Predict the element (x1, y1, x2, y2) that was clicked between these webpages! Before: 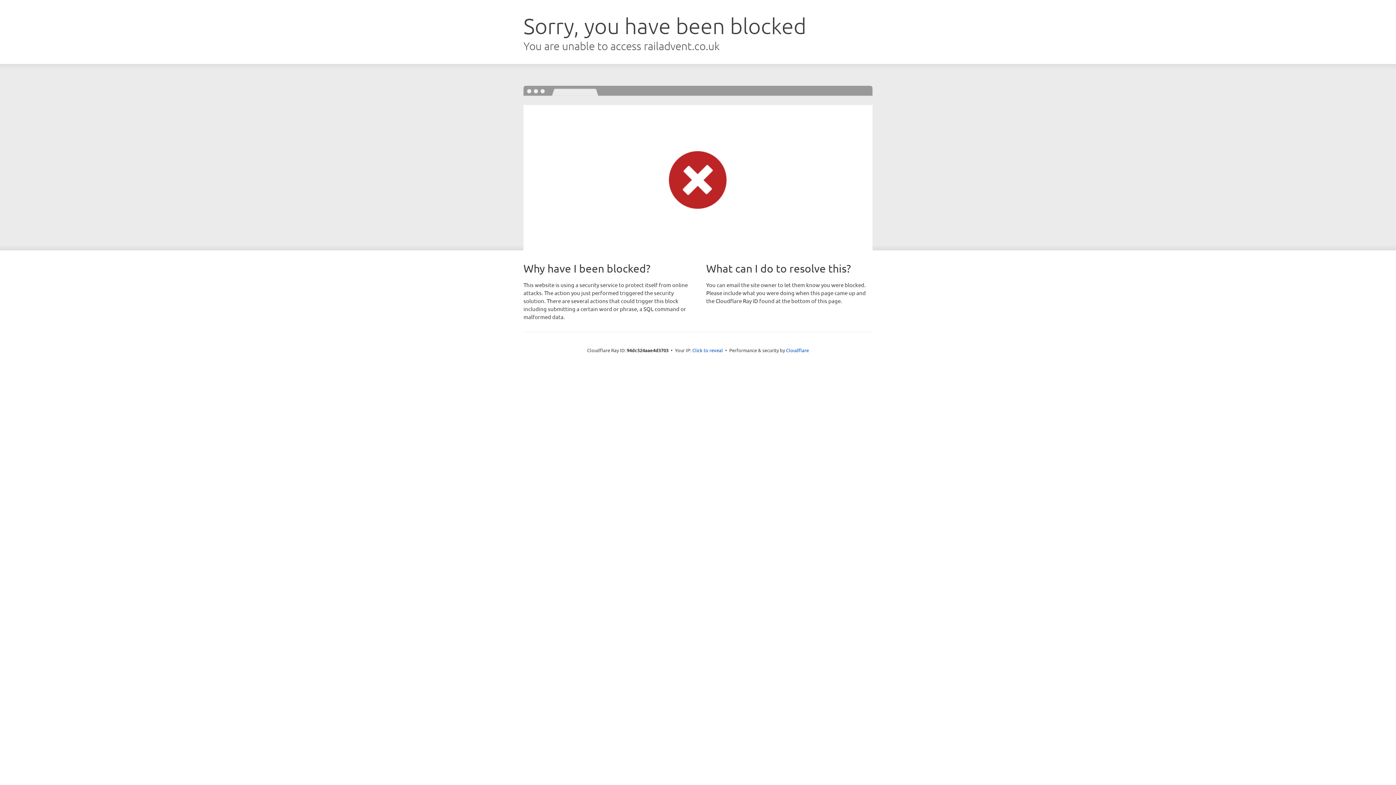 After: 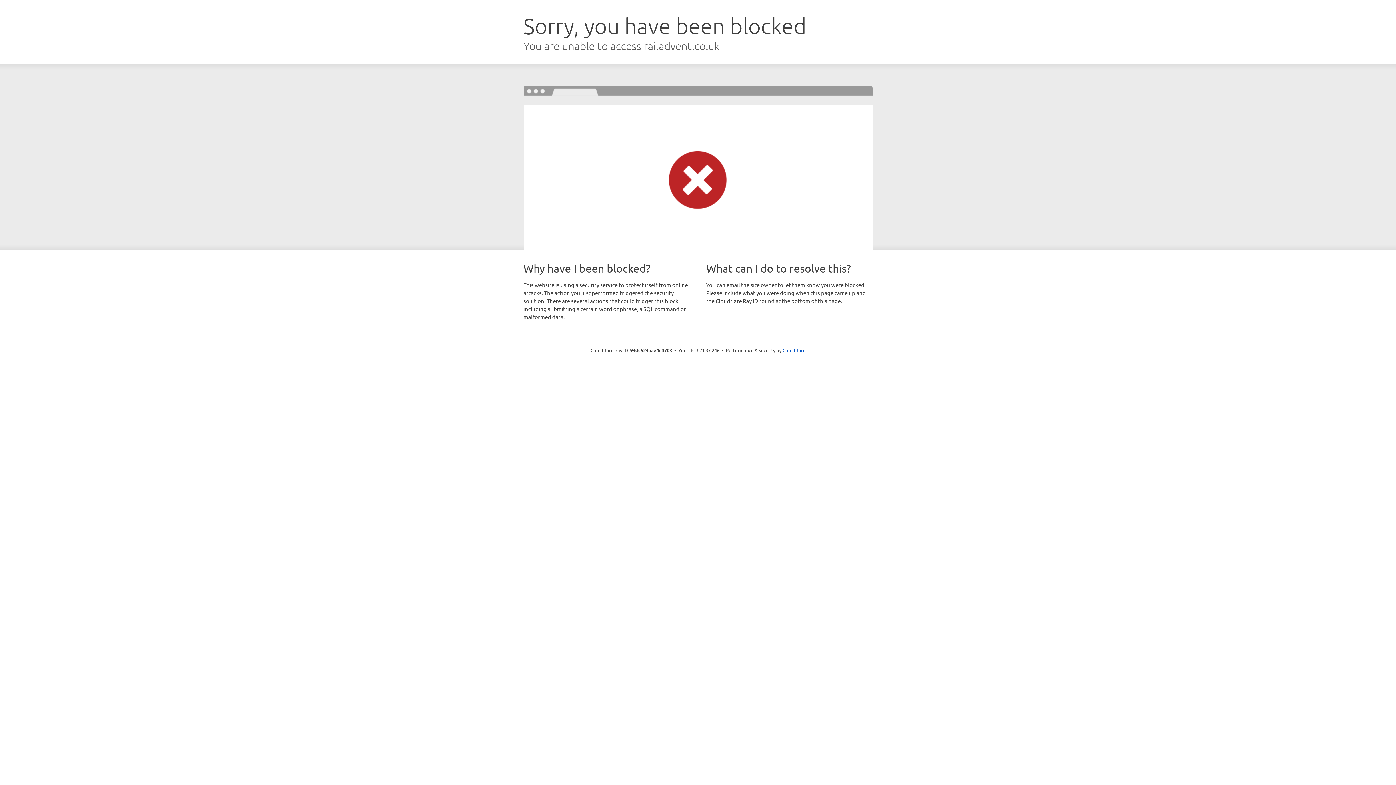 Action: label: Click to reveal bbox: (692, 346, 723, 353)